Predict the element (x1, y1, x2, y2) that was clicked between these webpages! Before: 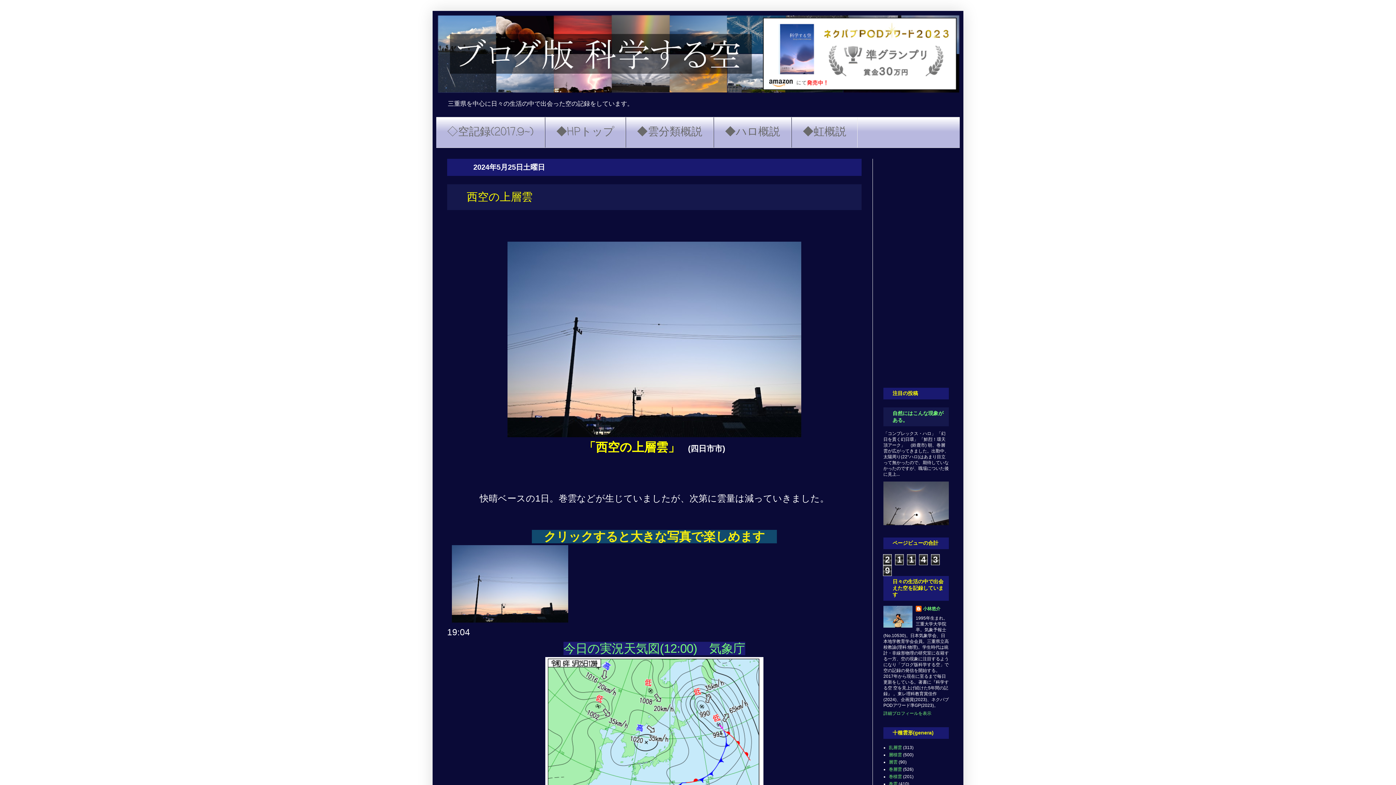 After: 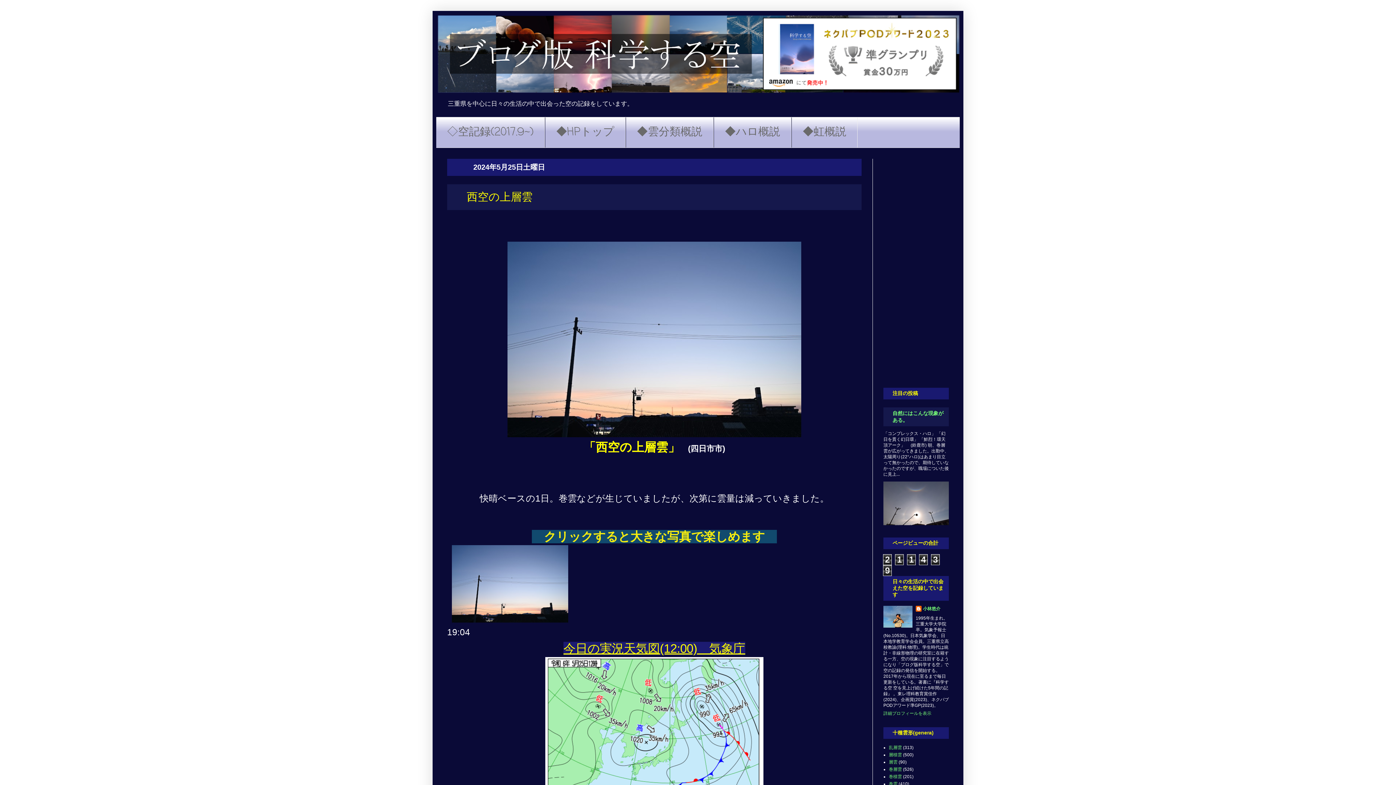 Action: bbox: (563, 642, 745, 655) label: 今日の実況天気図(12:00)　気象庁